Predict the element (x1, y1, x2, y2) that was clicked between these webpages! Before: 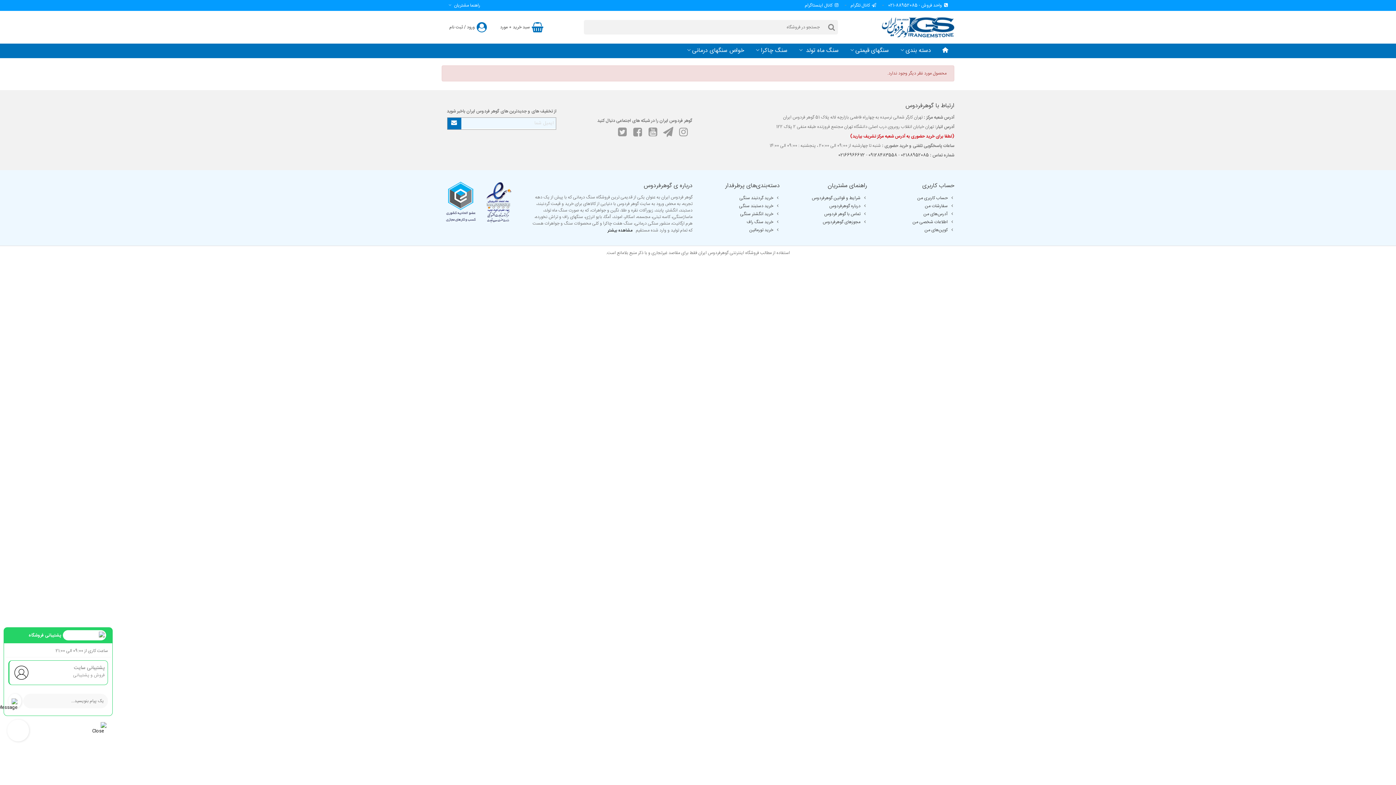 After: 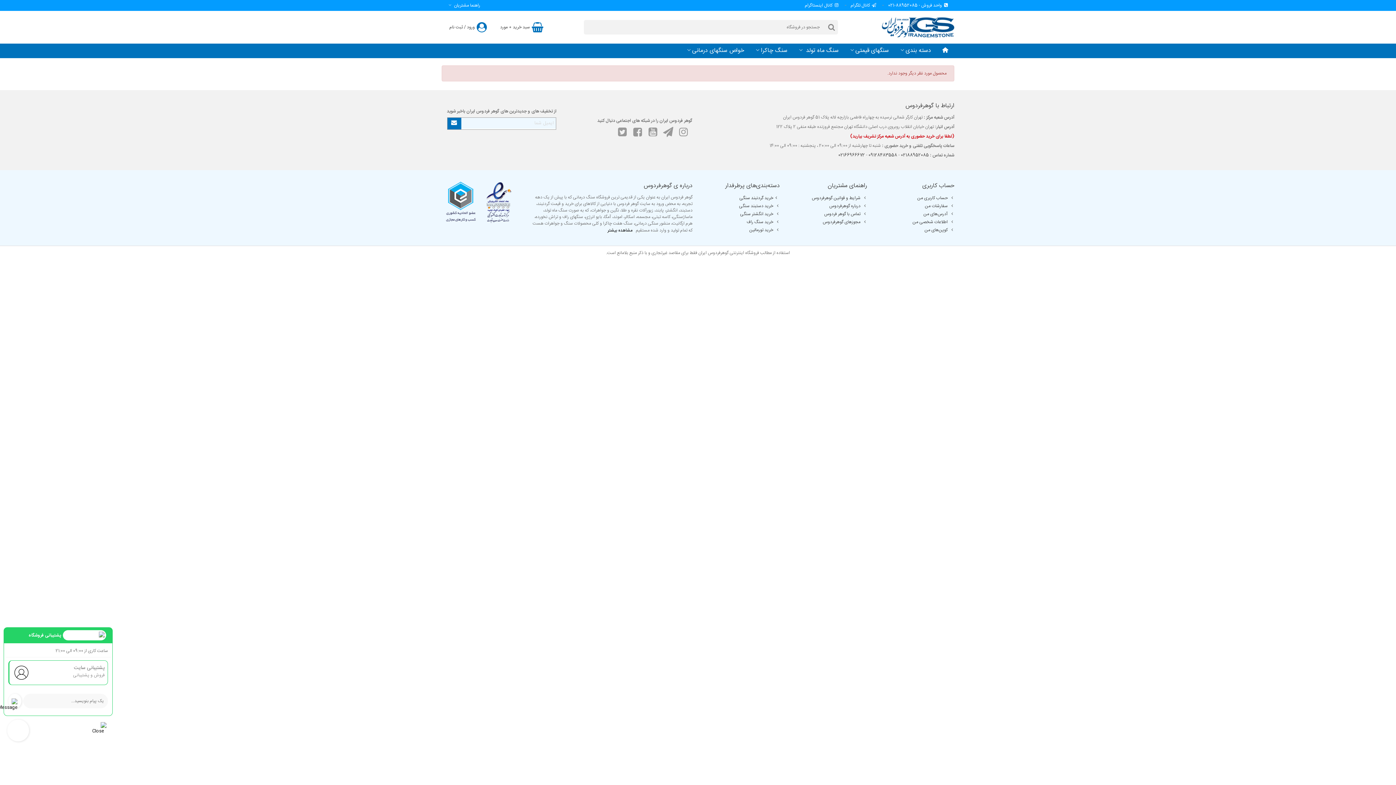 Action: label: خرید گردنبند سنگی bbox: (703, 194, 780, 202)